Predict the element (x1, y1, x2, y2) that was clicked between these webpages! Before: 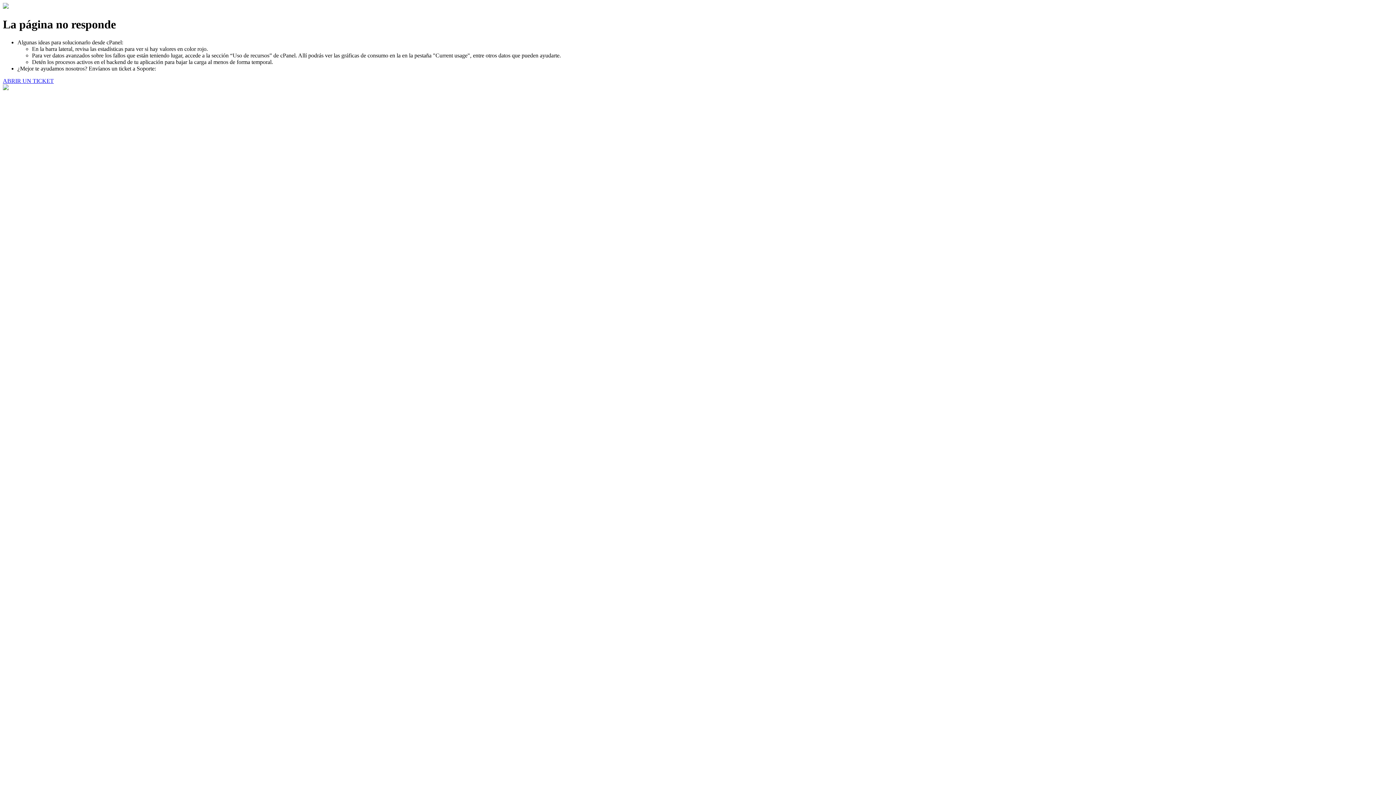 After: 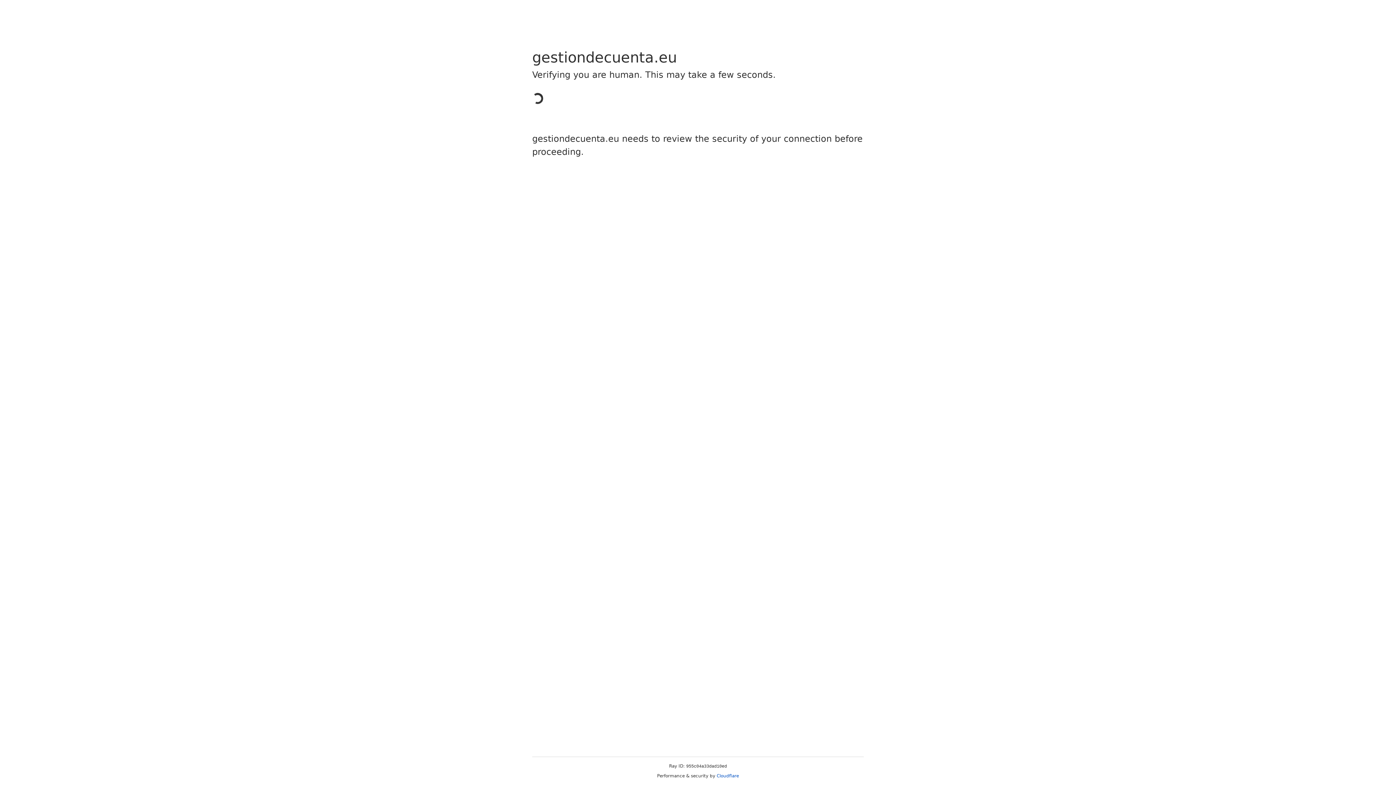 Action: label: ABRIR UN TICKET bbox: (2, 77, 53, 83)